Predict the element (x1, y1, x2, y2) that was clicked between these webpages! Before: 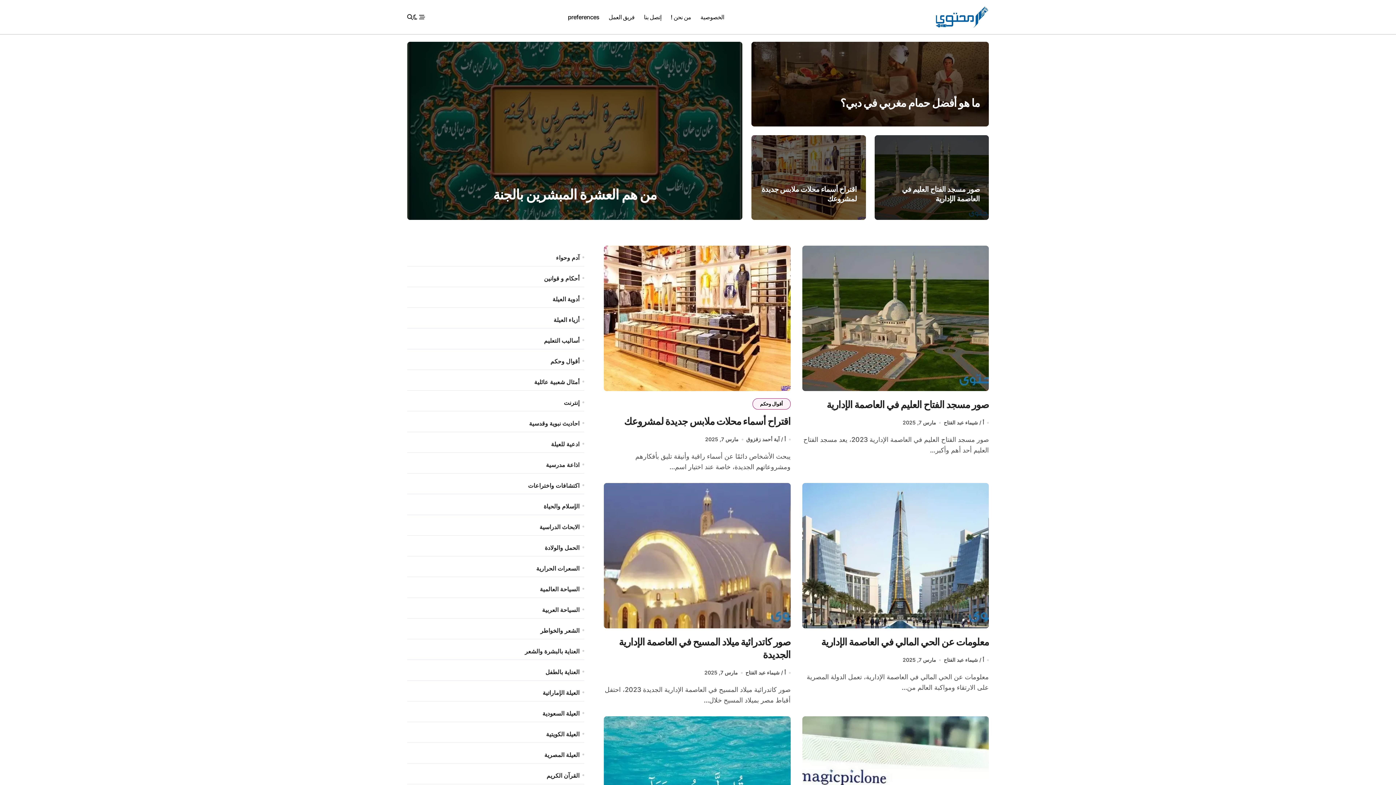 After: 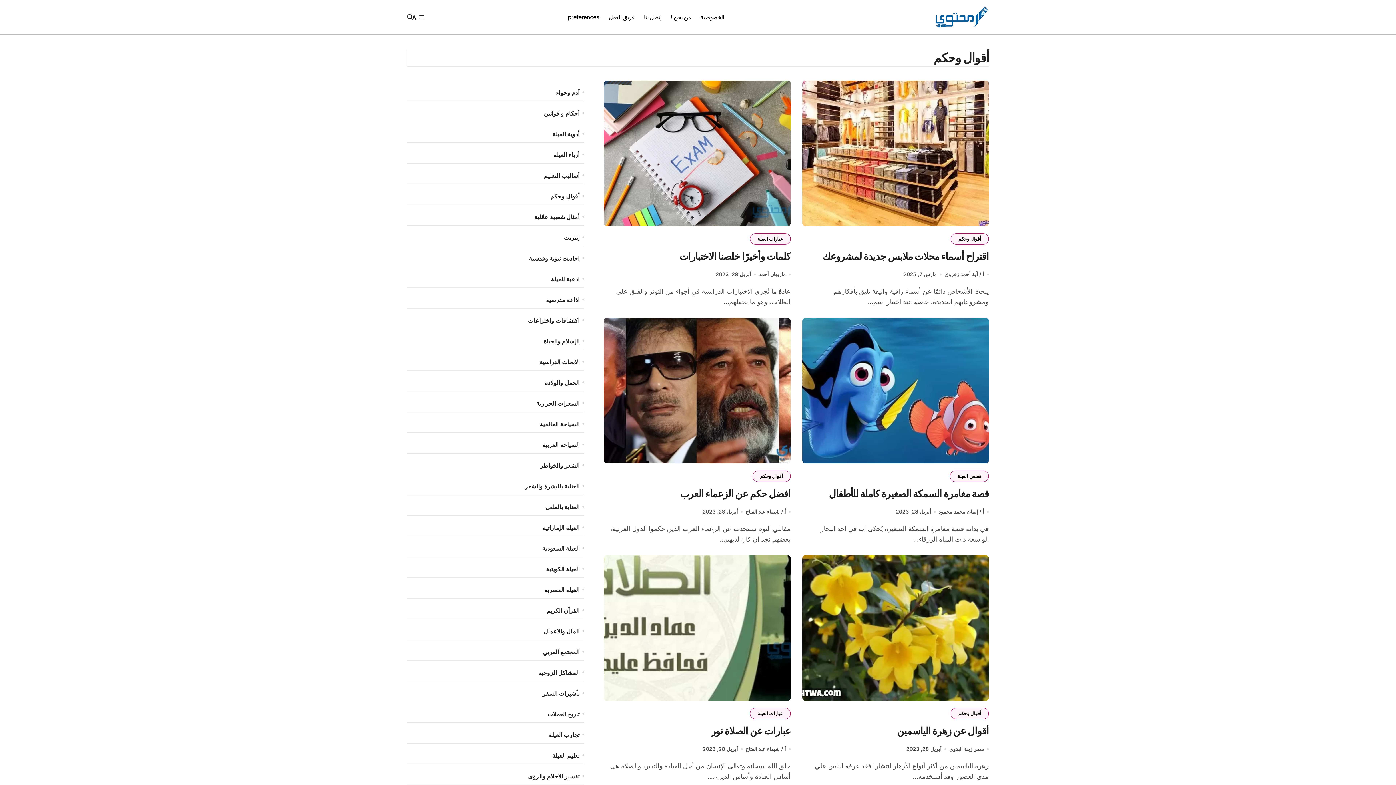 Action: label: أقوال وحكم bbox: (752, 398, 790, 409)